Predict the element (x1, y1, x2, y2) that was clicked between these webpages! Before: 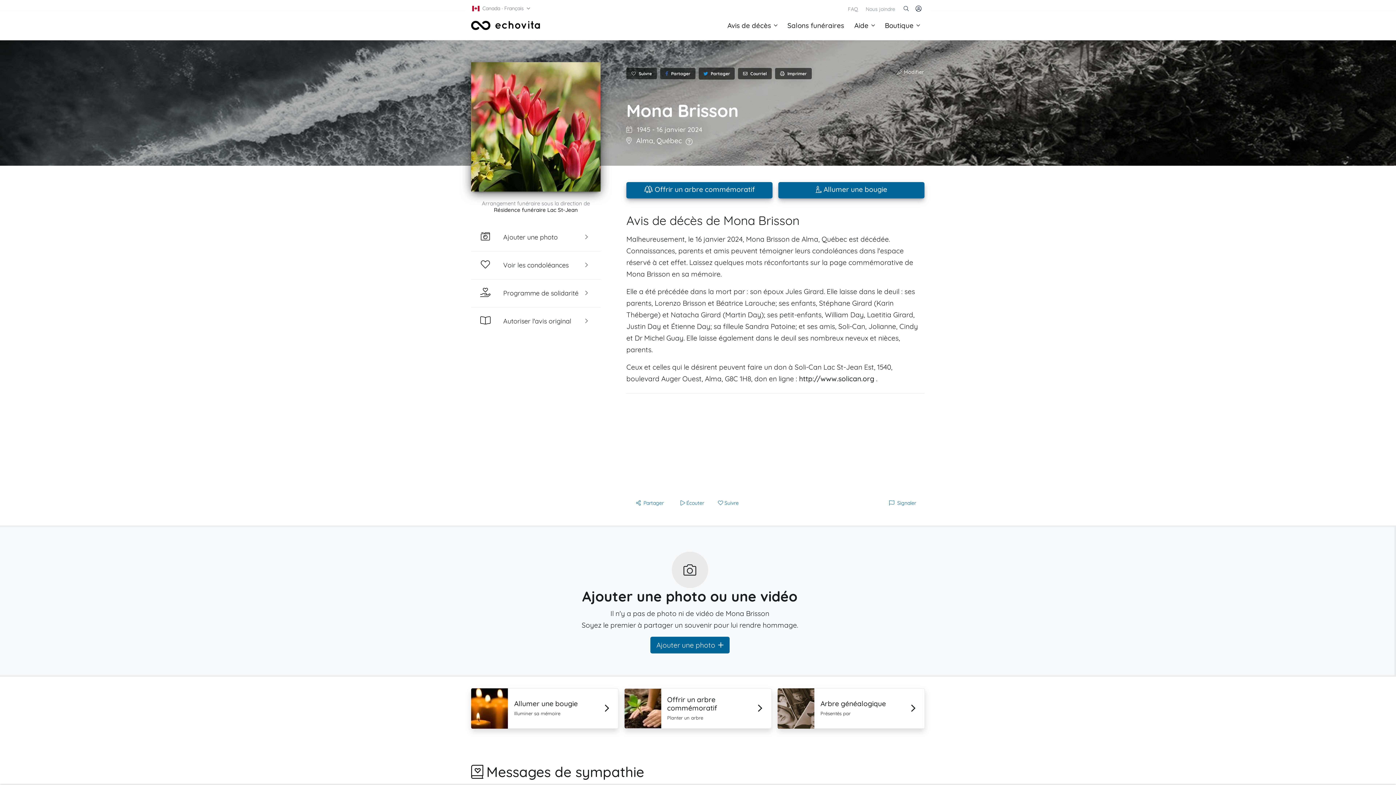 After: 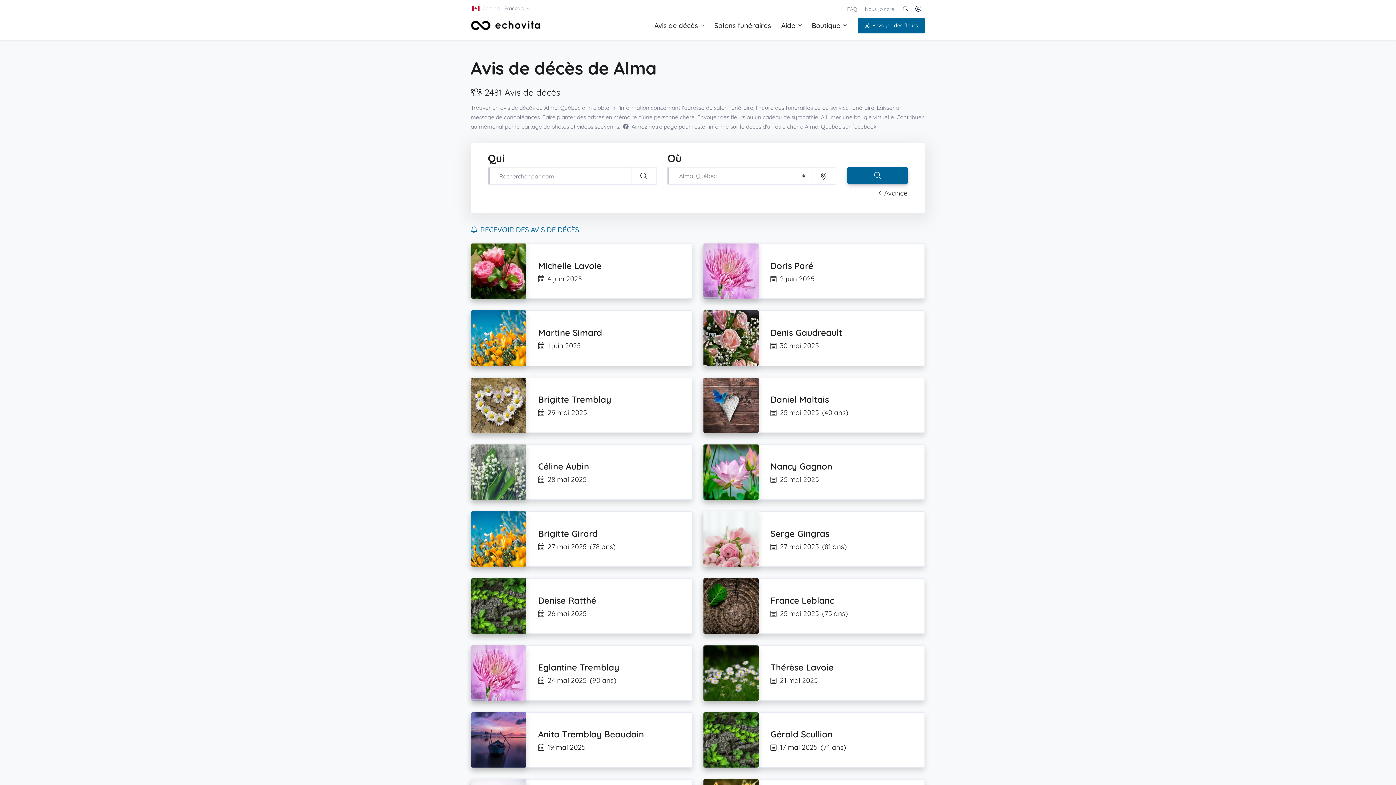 Action: label: Alma bbox: (636, 135, 653, 145)